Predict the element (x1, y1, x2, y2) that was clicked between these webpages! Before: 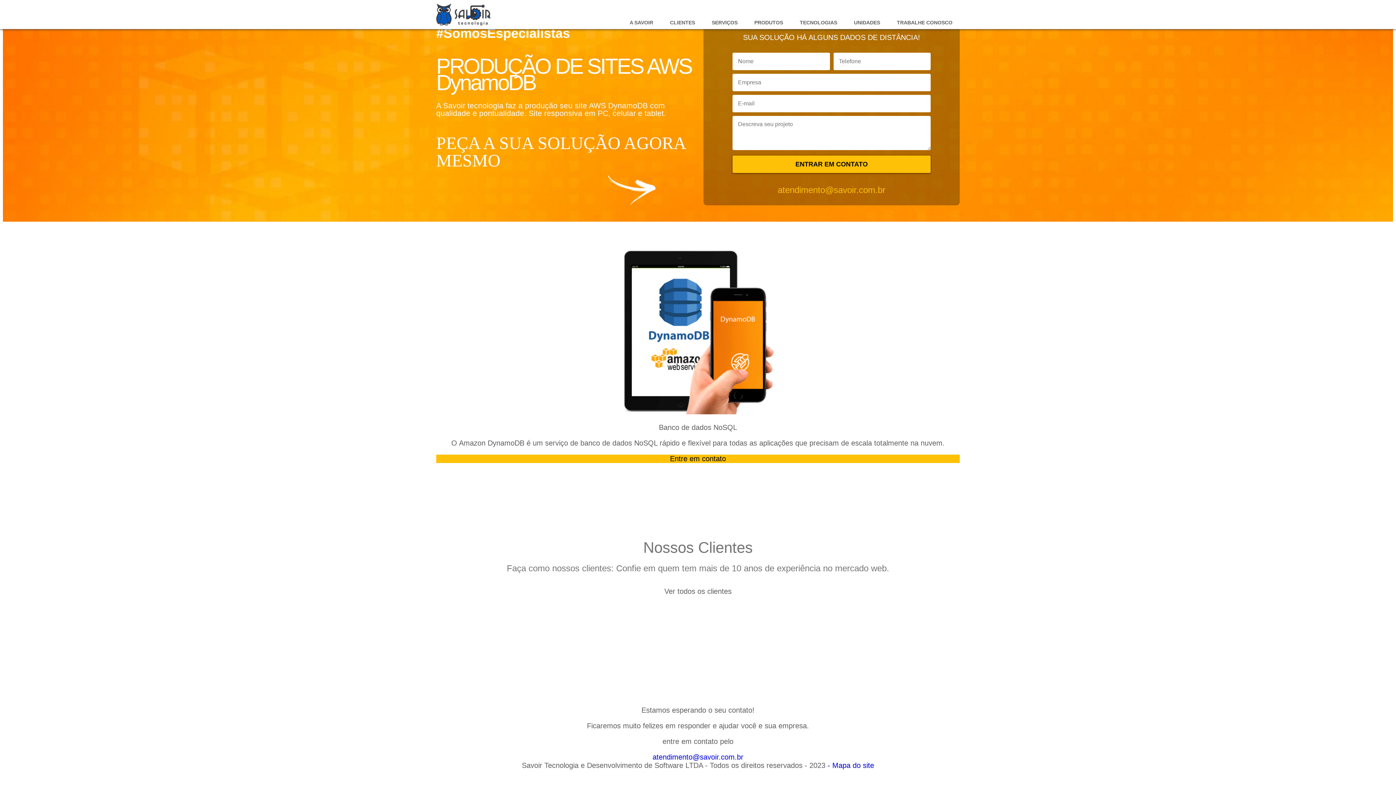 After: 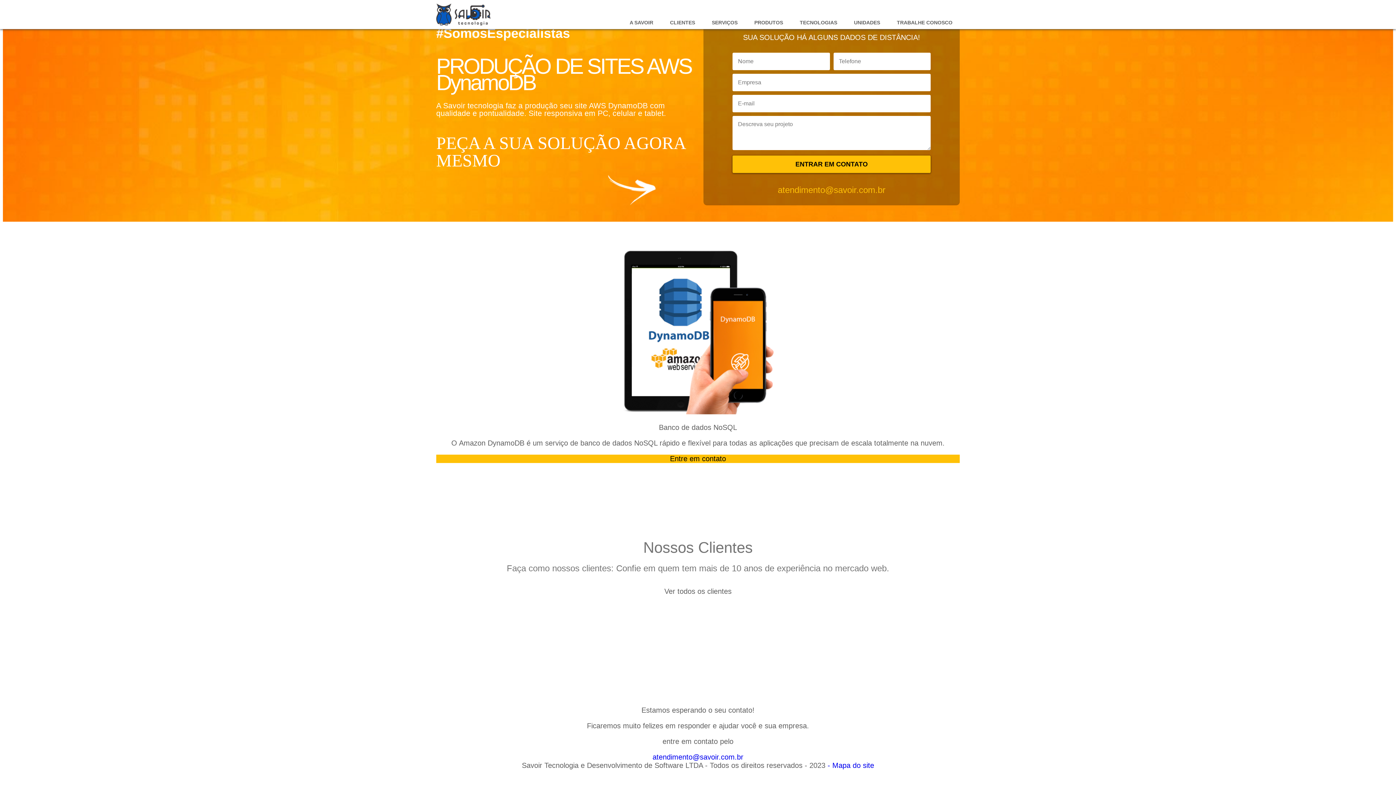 Action: label: atendimento@savoir.com.br bbox: (778, 185, 885, 194)